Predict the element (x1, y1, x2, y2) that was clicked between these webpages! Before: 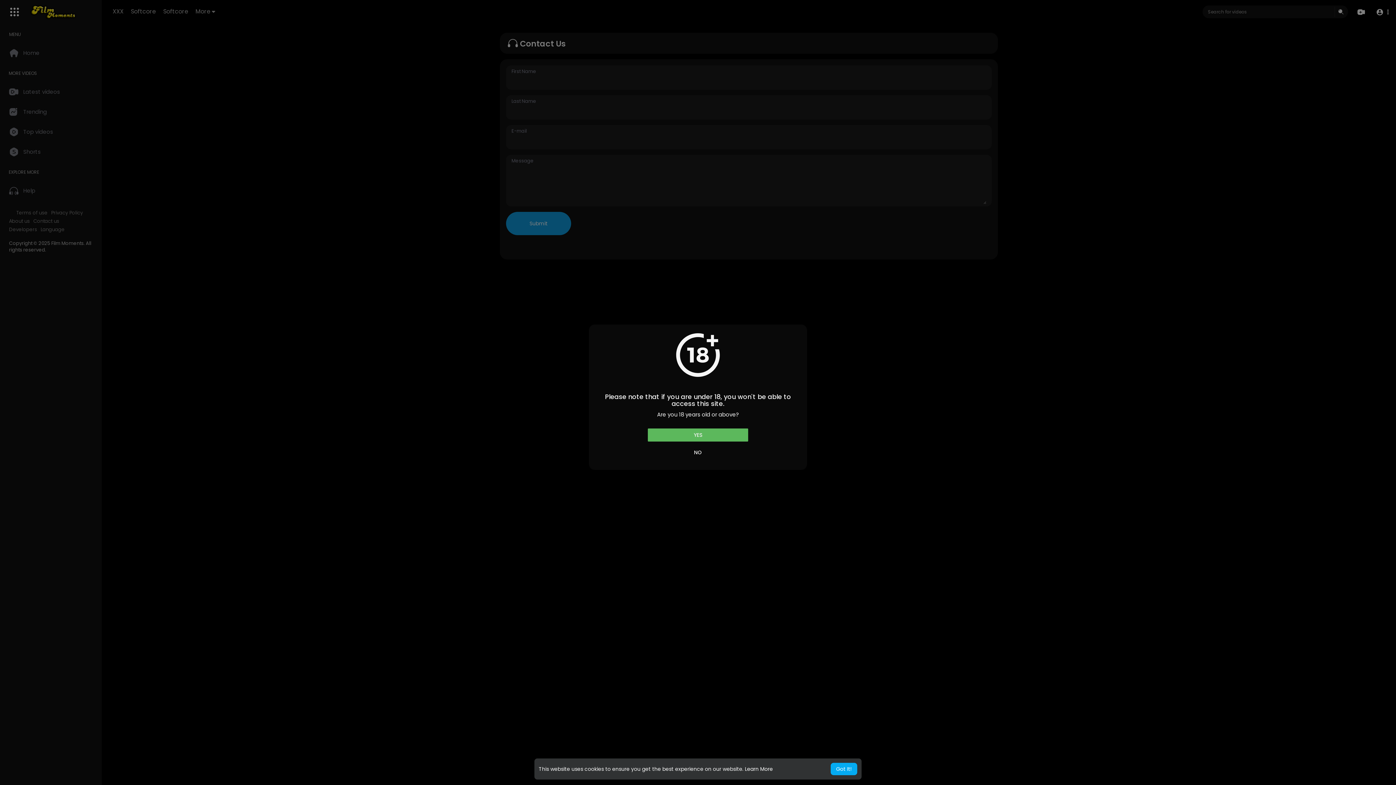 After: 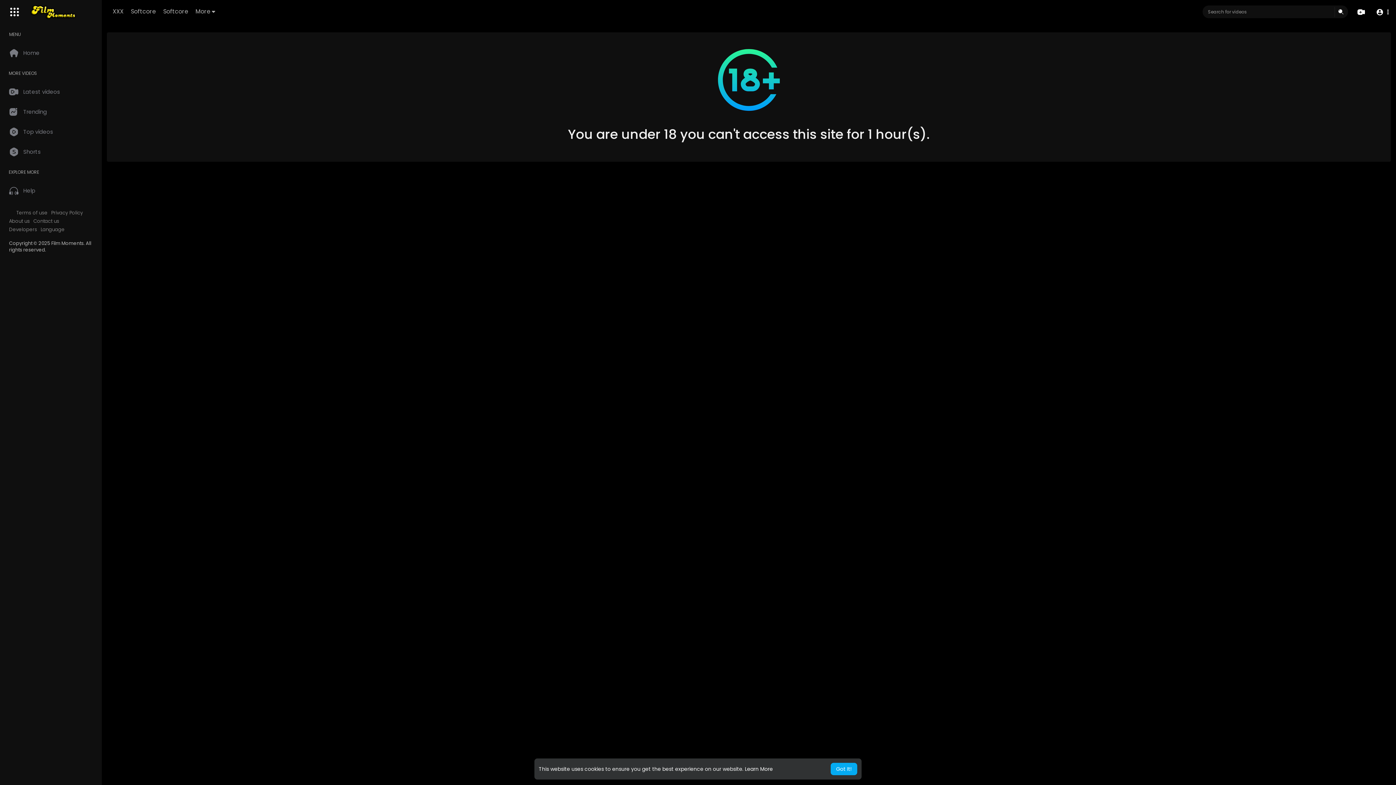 Action: bbox: (648, 446, 748, 459) label: NO